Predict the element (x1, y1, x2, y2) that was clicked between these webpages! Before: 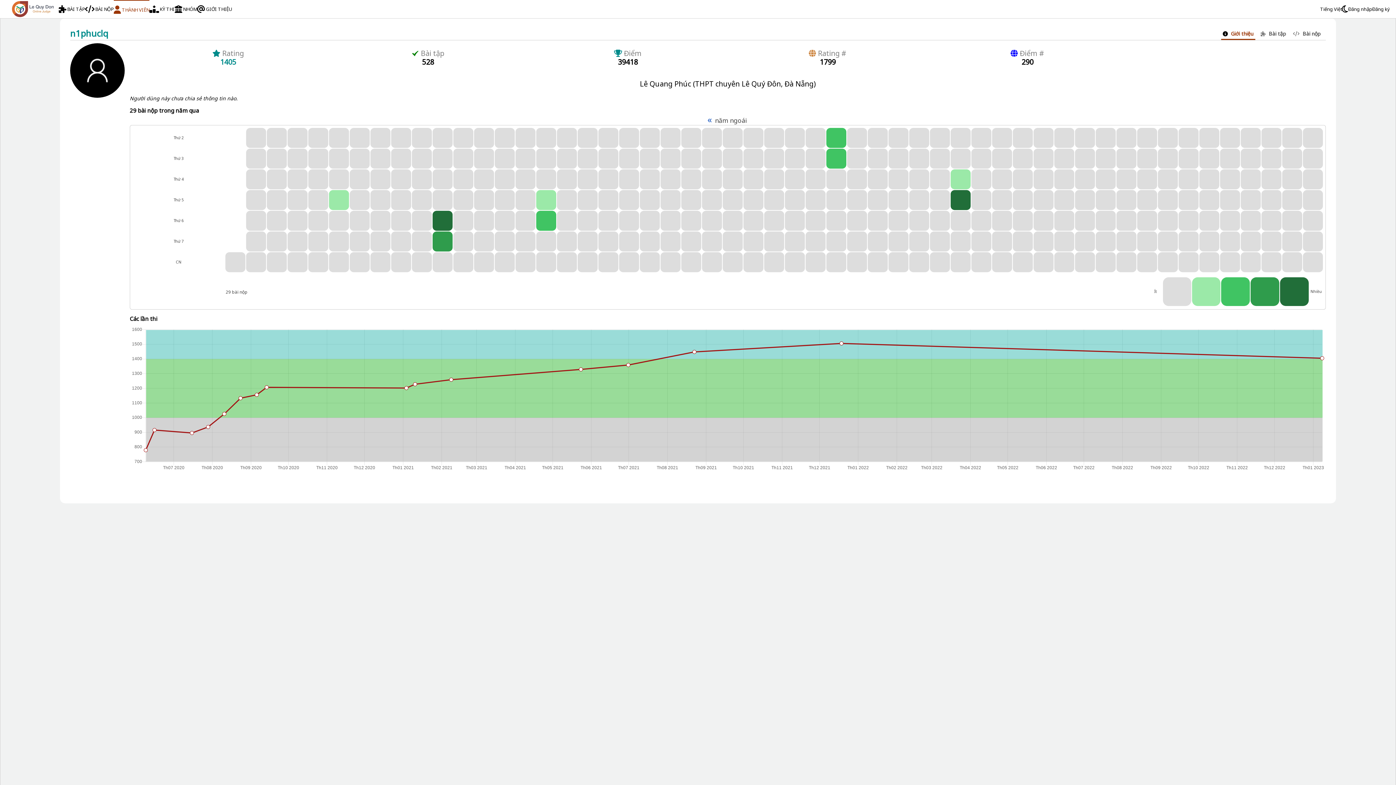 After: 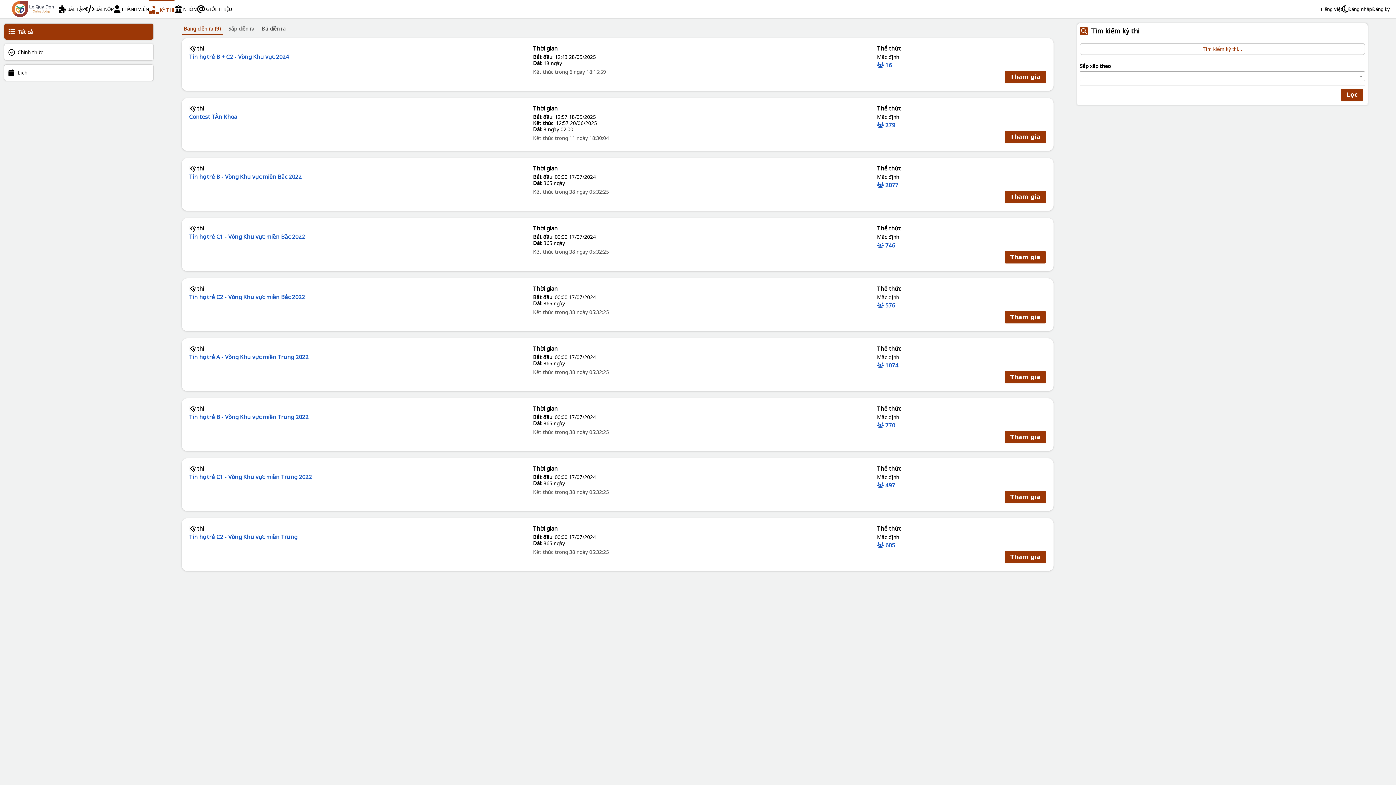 Action: label: KỲ THI bbox: (149, 0, 174, 18)